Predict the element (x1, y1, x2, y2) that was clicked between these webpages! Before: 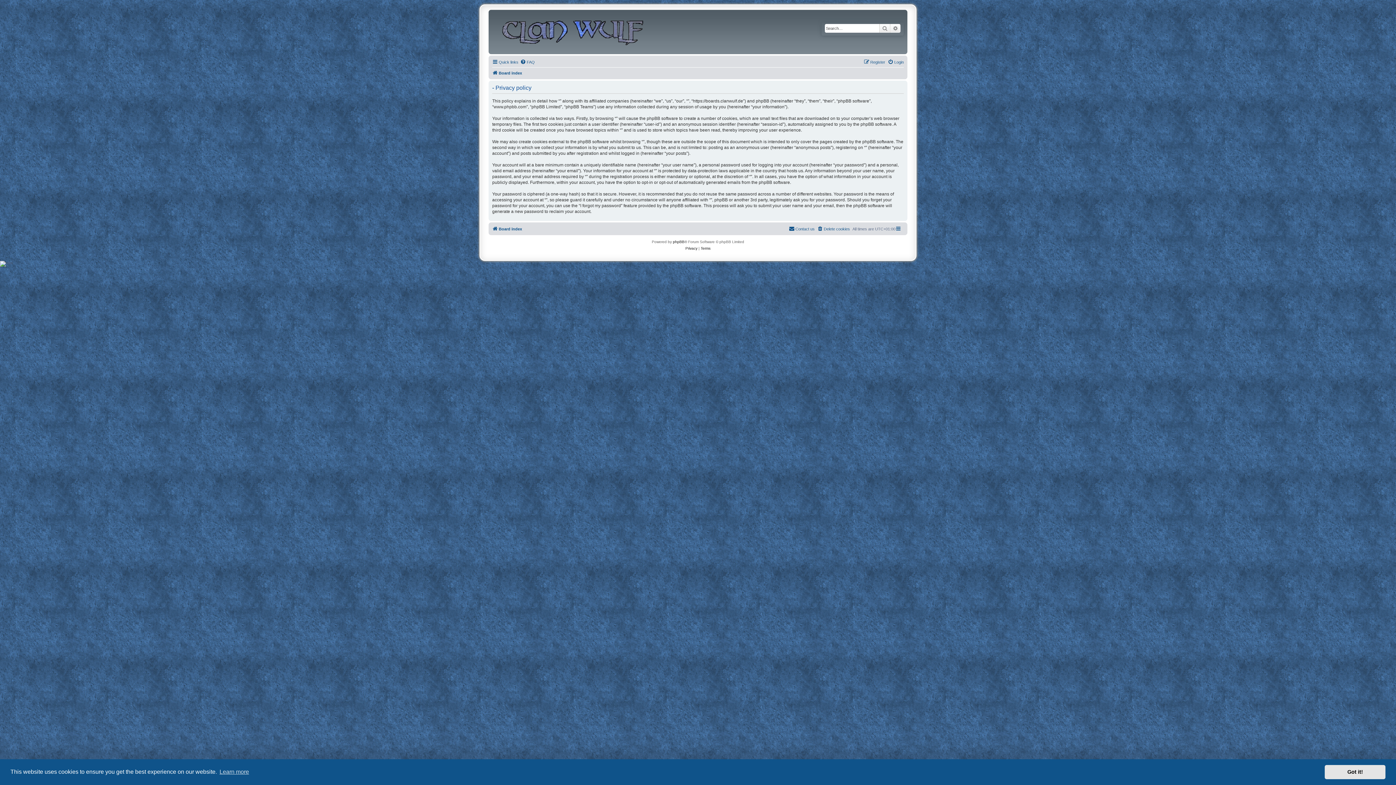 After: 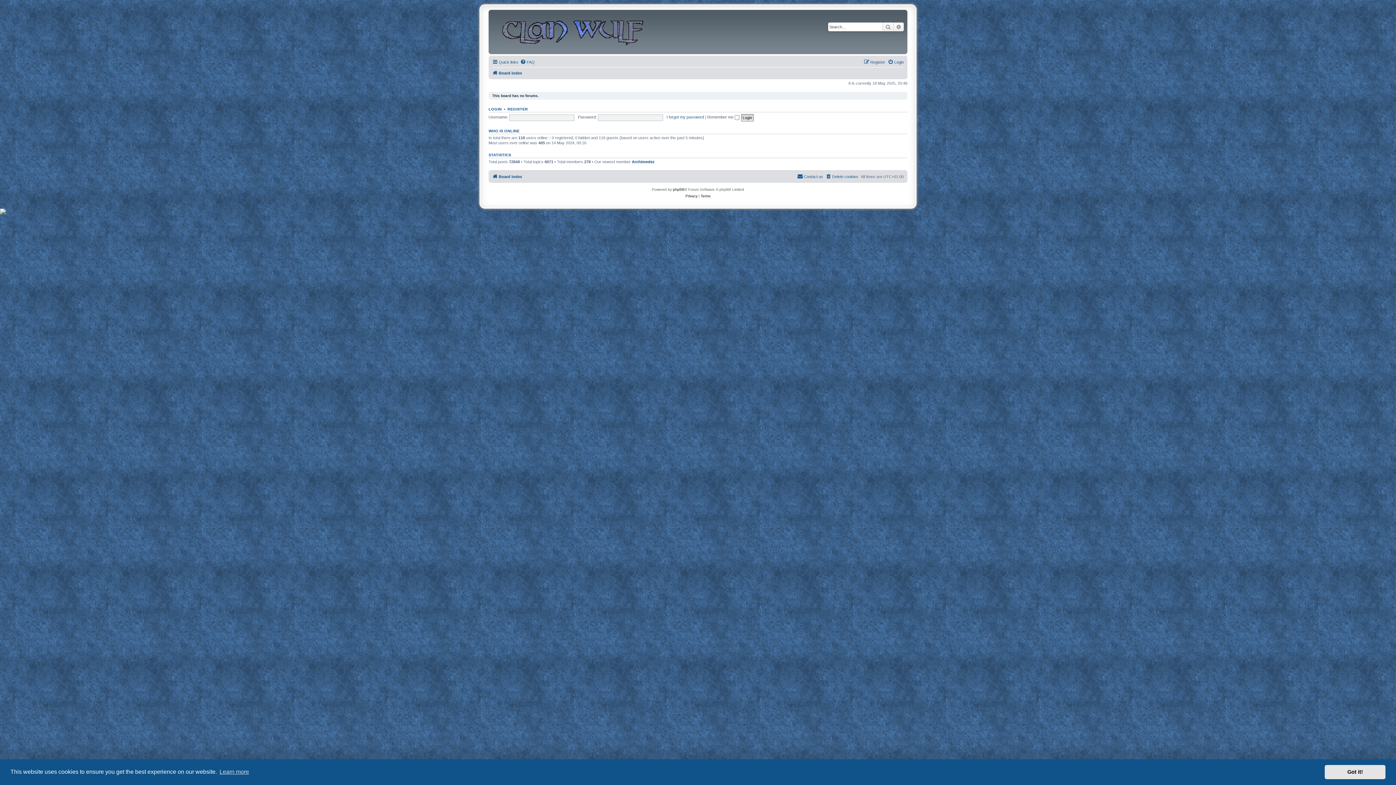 Action: label: Board index bbox: (492, 224, 522, 233)